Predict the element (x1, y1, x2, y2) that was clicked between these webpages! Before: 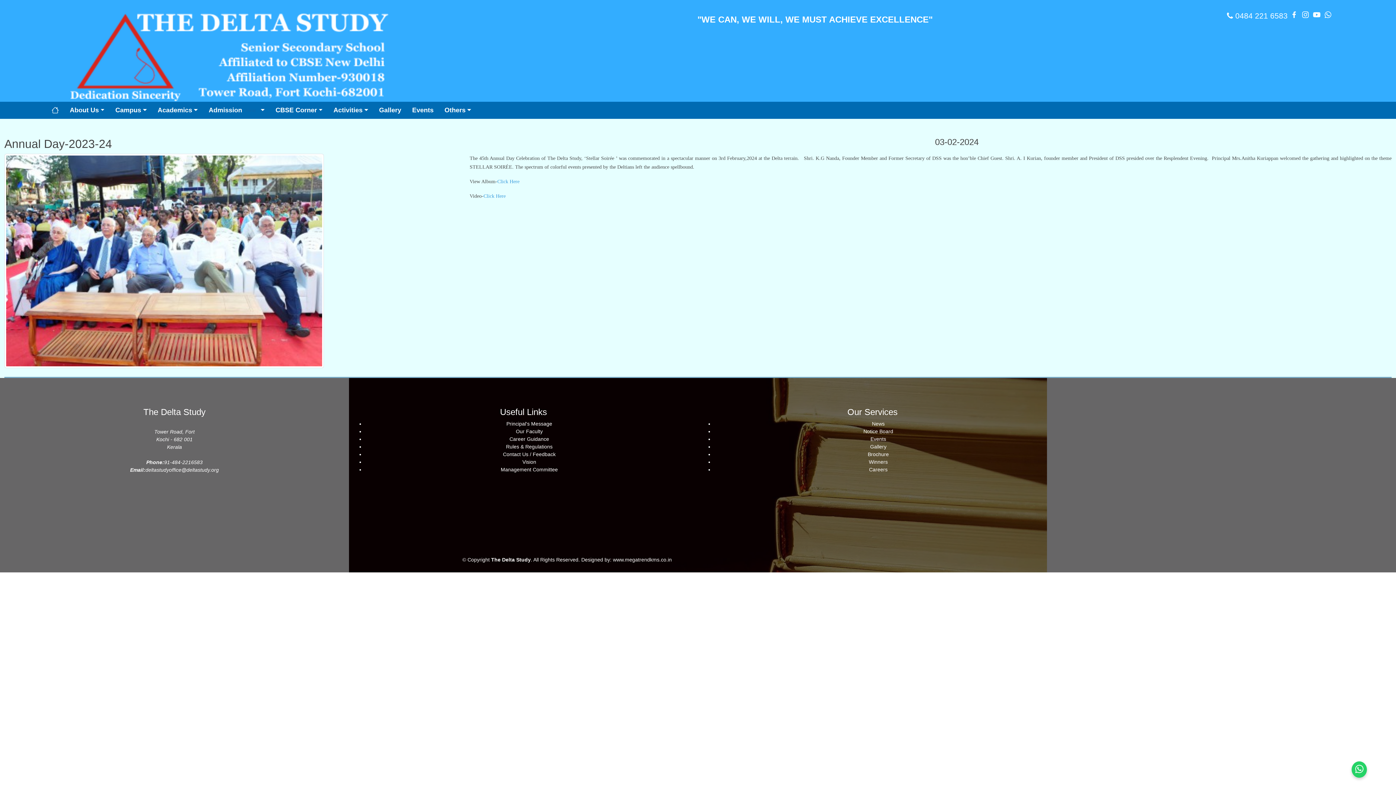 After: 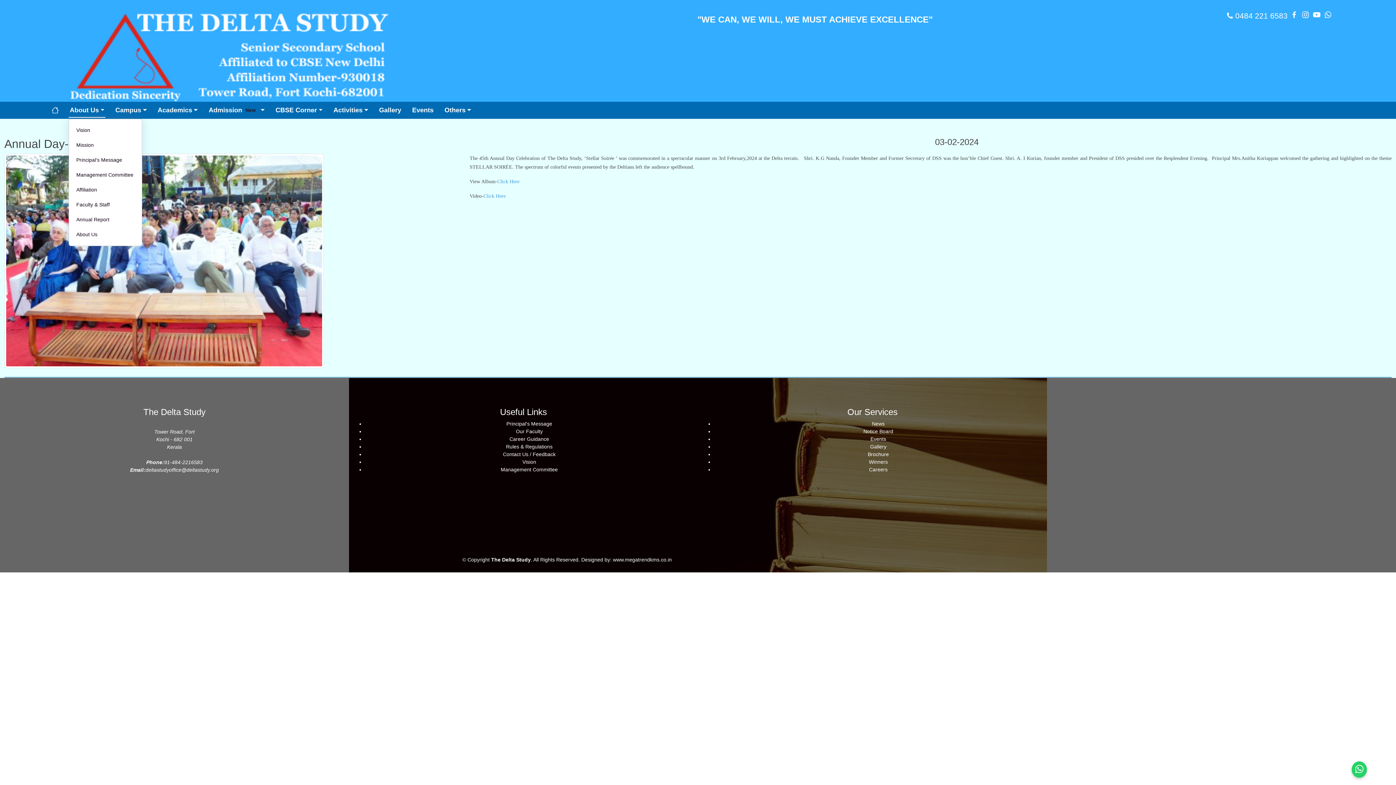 Action: label: About Us bbox: (68, 105, 105, 115)